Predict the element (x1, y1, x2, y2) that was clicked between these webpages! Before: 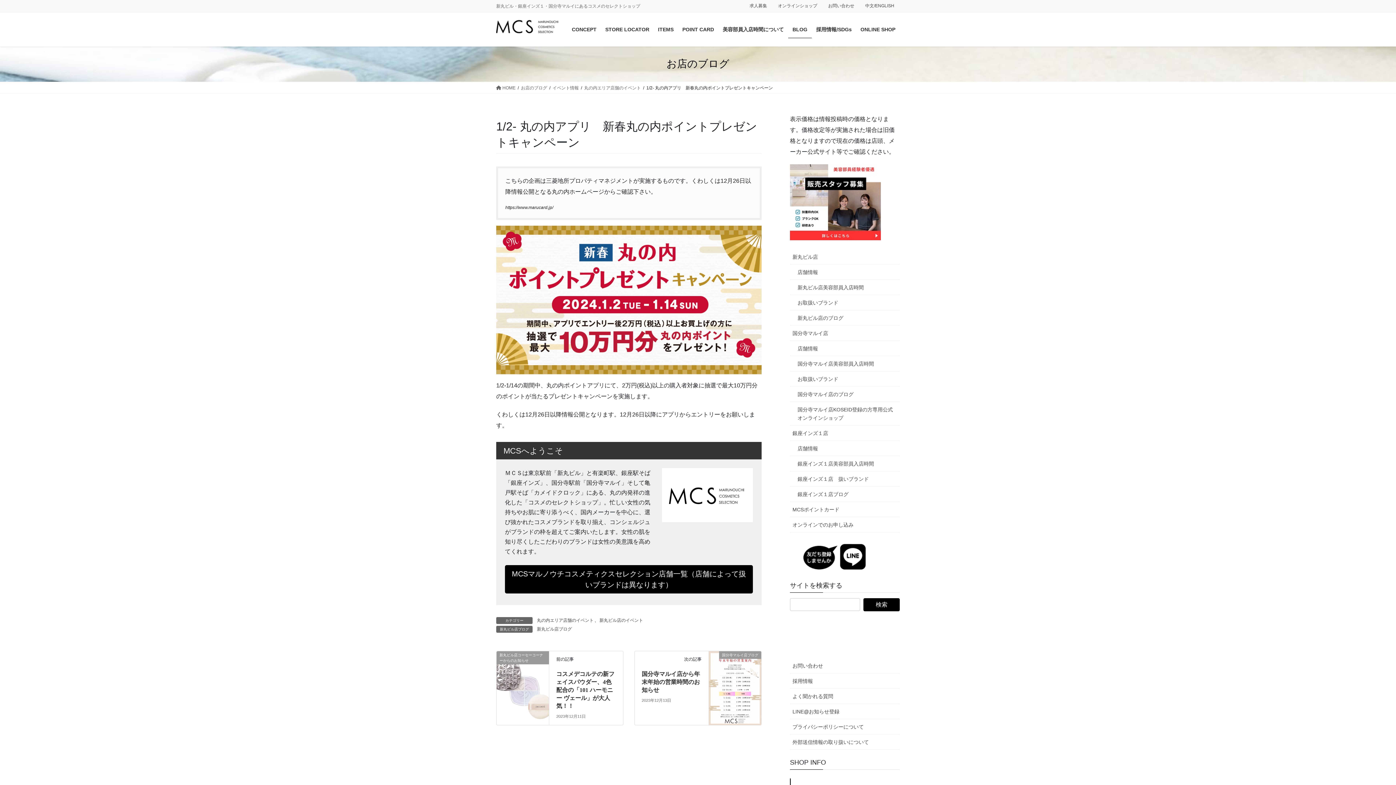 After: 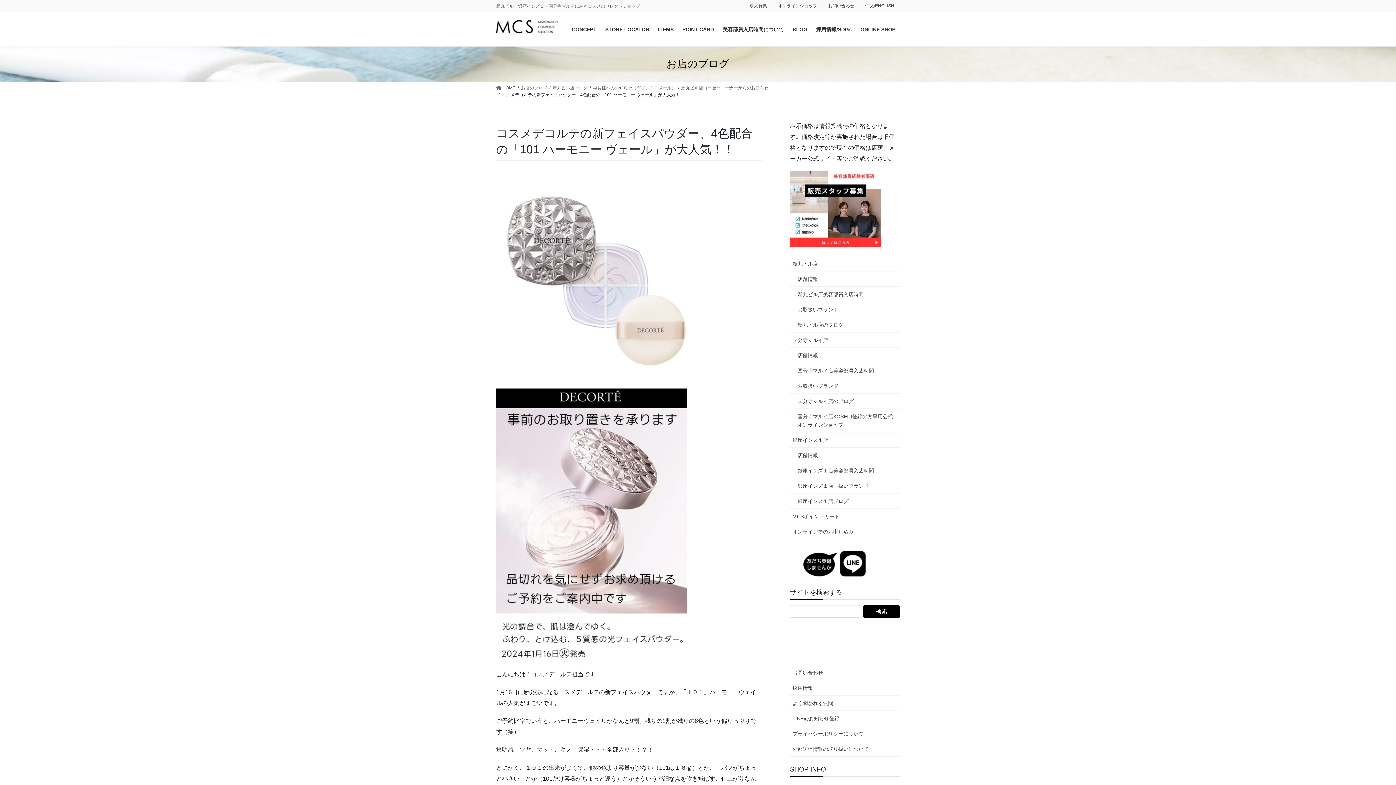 Action: bbox: (556, 671, 614, 709) label: コスメデコルテの新フェイスパウダー、4色配合の「101 ハーモニー ヴェール」が大人気！！